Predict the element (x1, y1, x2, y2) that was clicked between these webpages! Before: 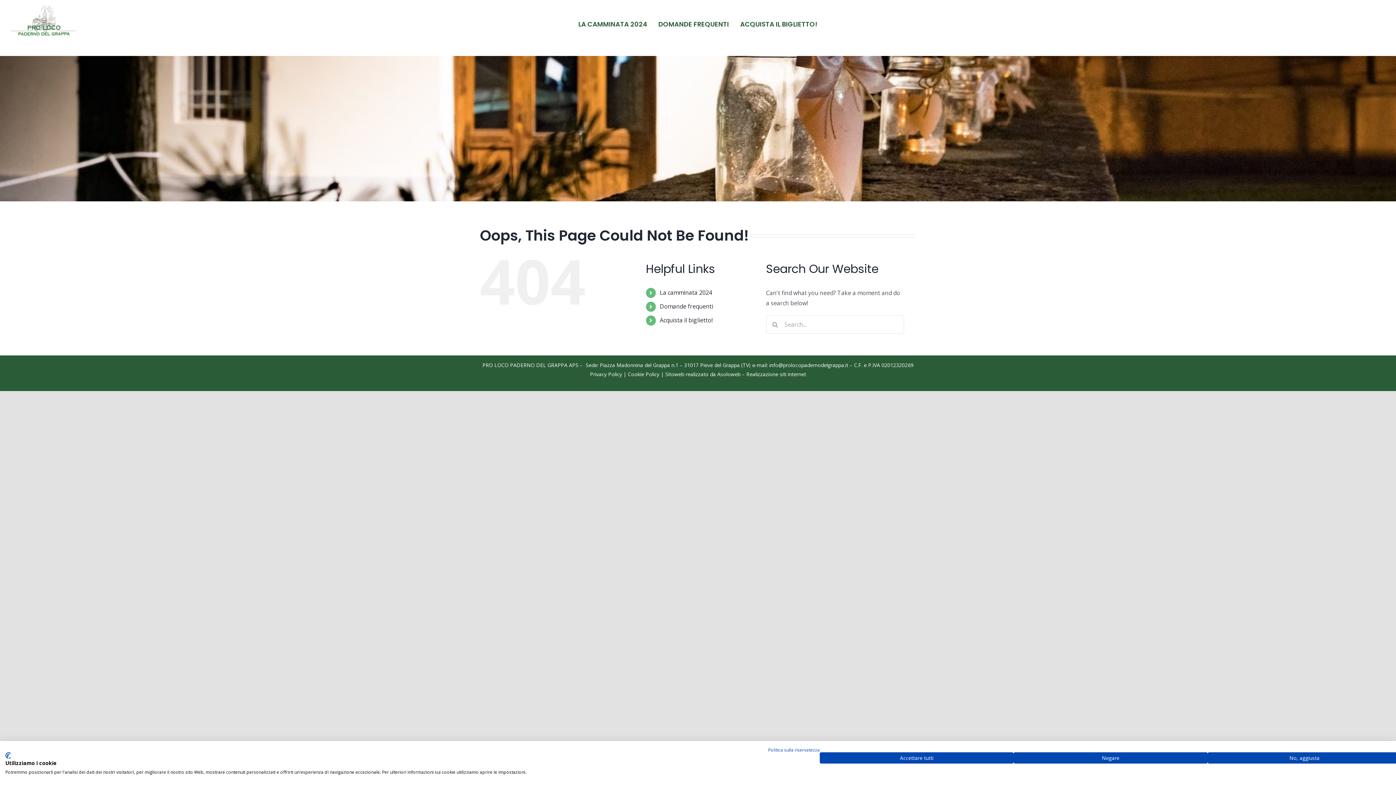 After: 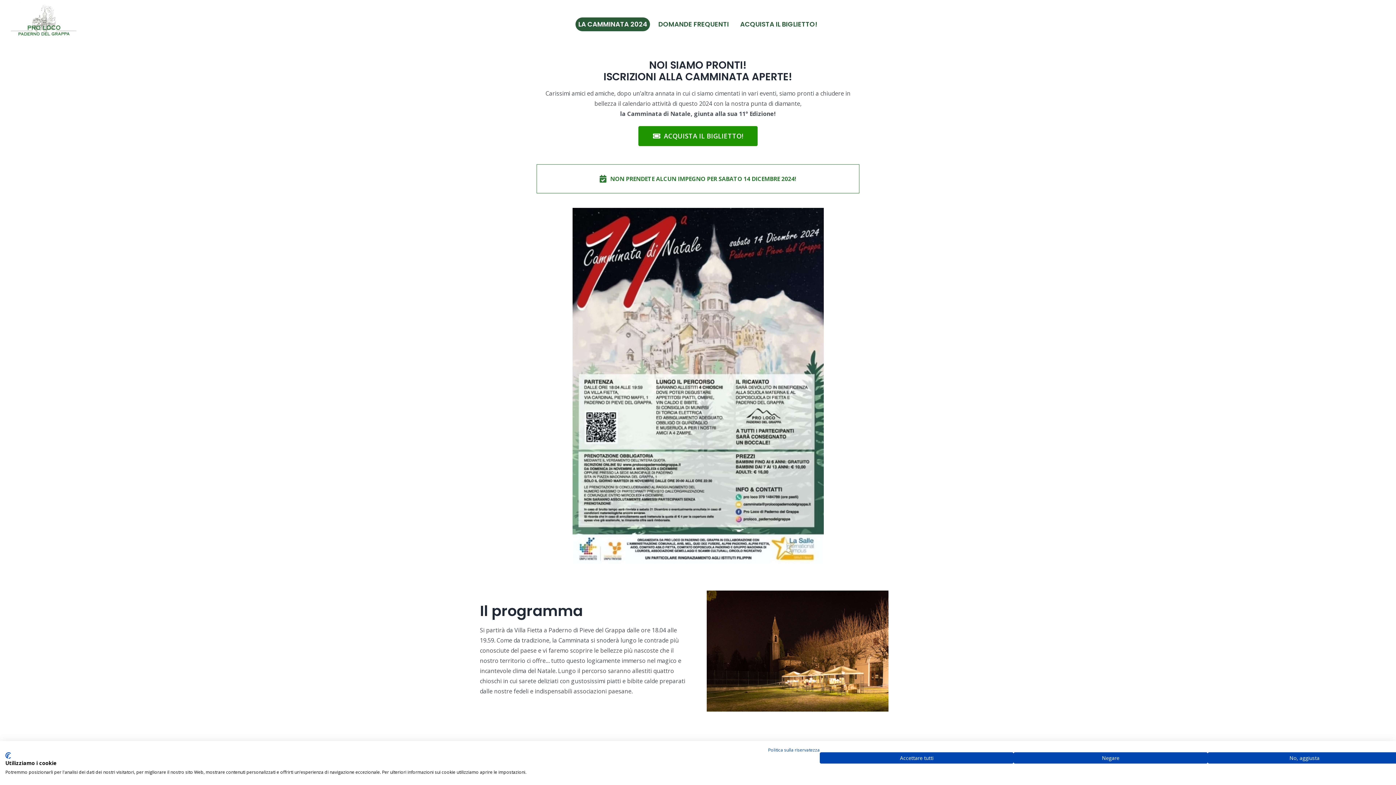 Action: bbox: (575, 17, 650, 31) label: LA CAMMINATA 2024